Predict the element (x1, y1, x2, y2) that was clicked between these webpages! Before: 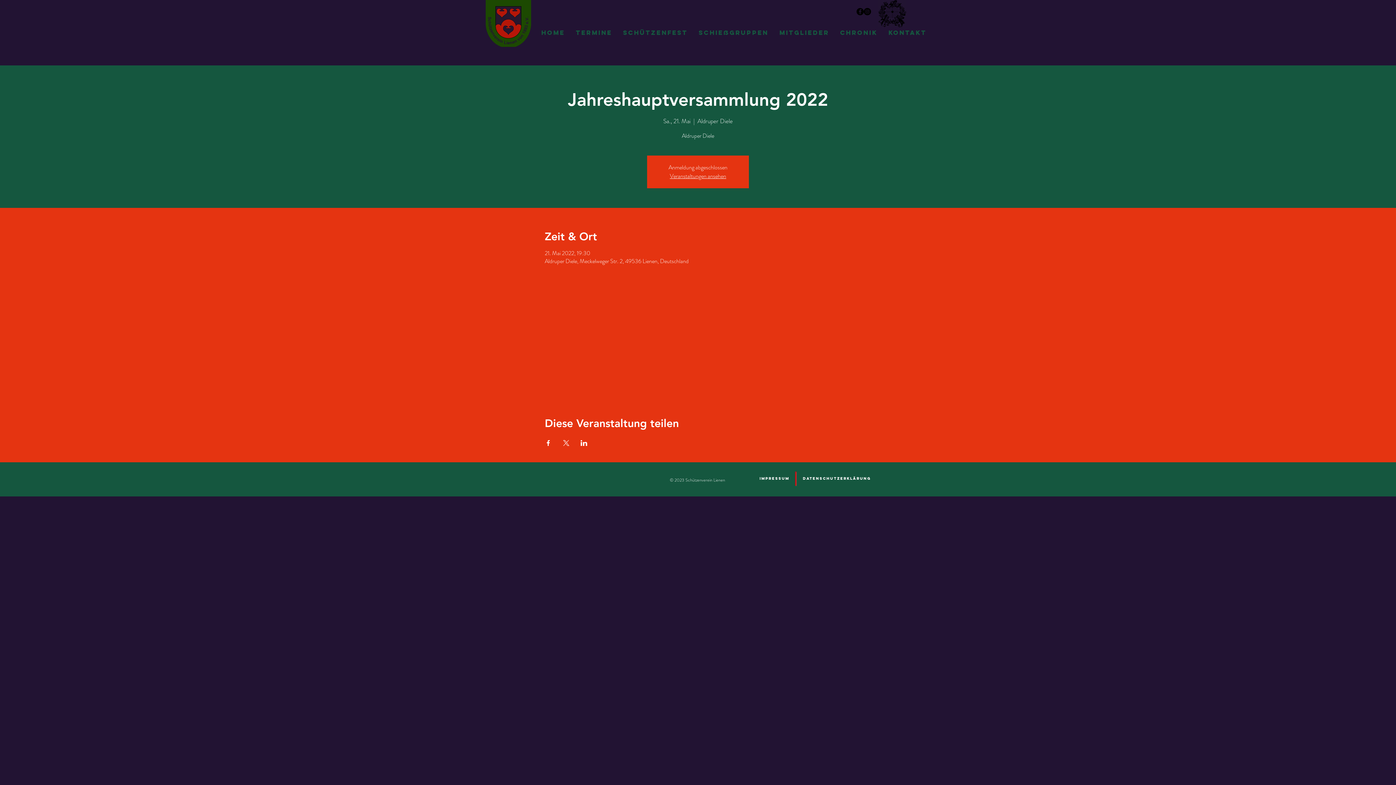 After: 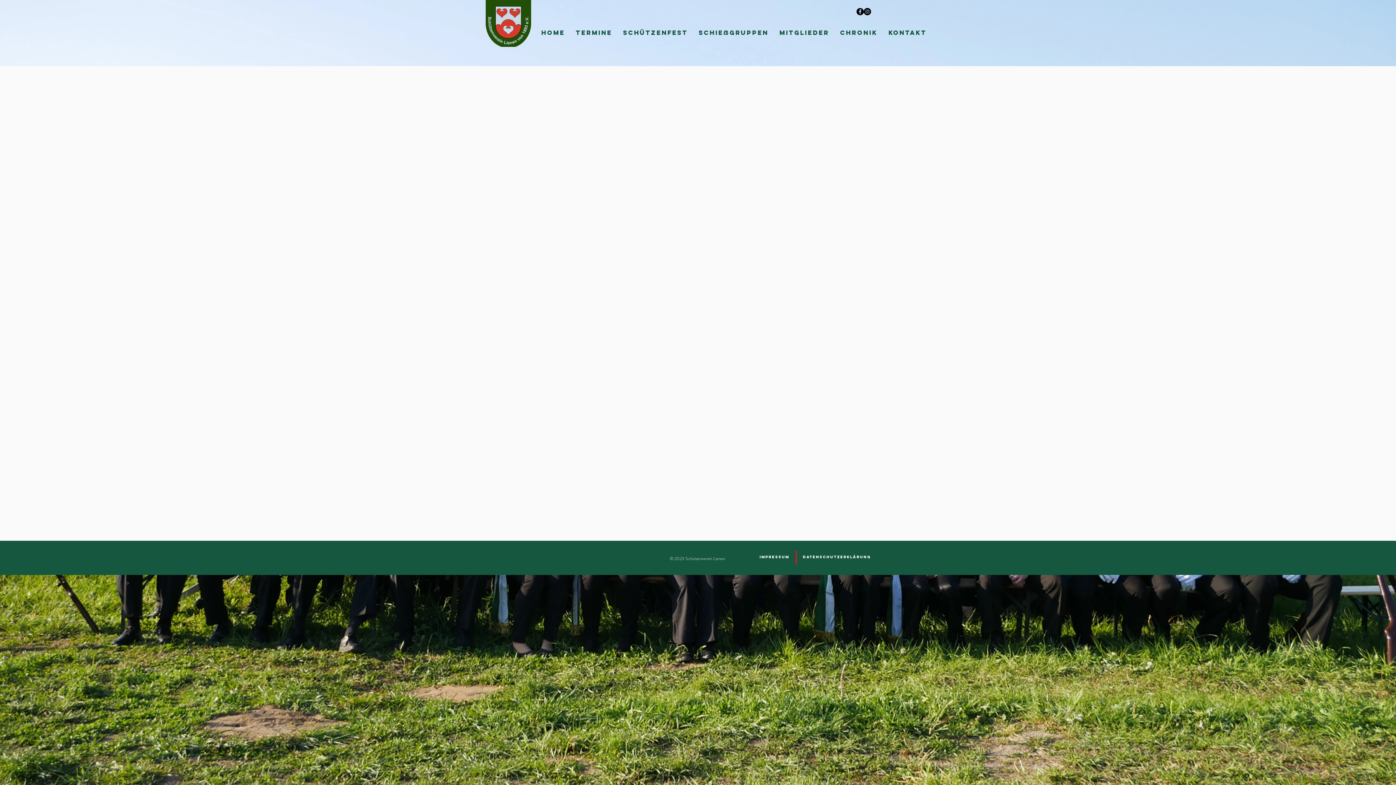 Action: label: Impressum bbox: (742, 471, 806, 486)